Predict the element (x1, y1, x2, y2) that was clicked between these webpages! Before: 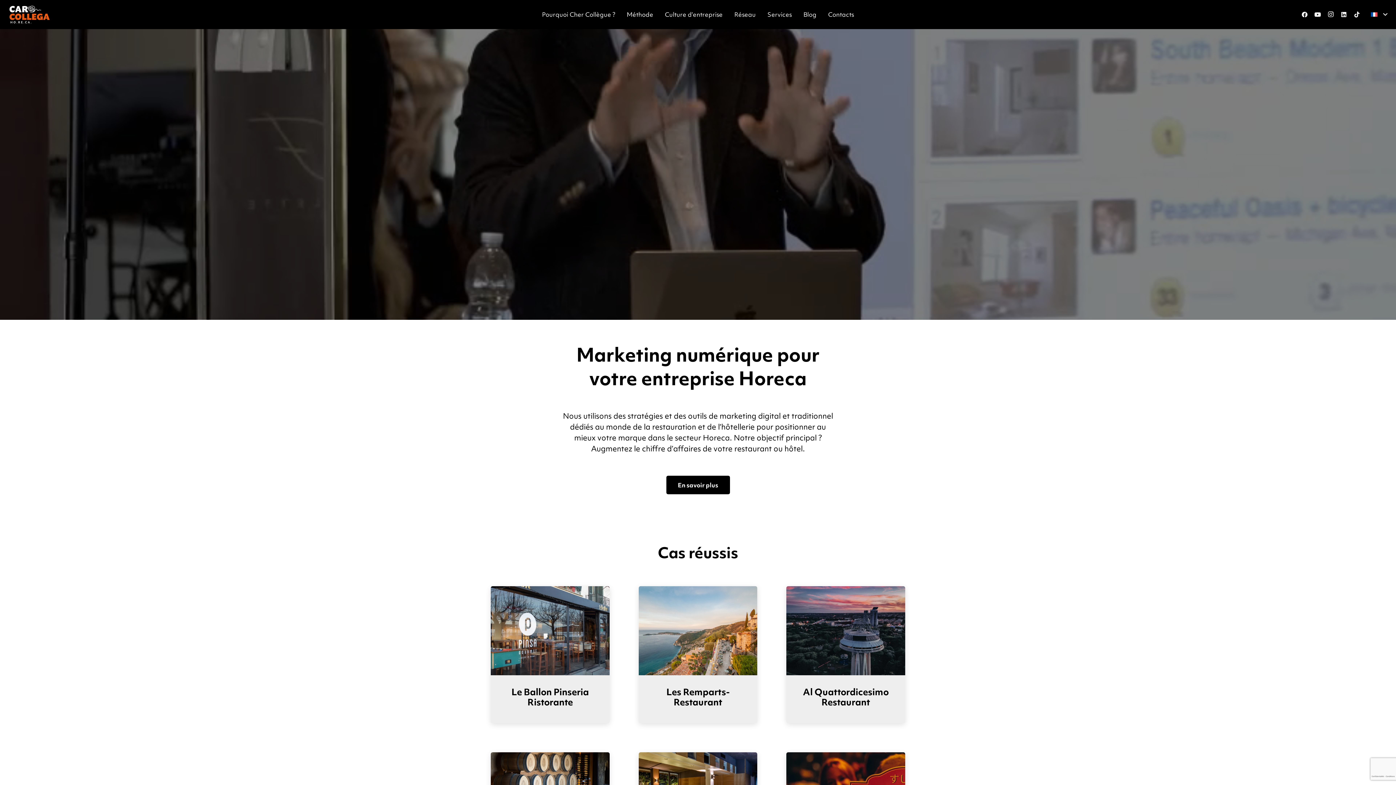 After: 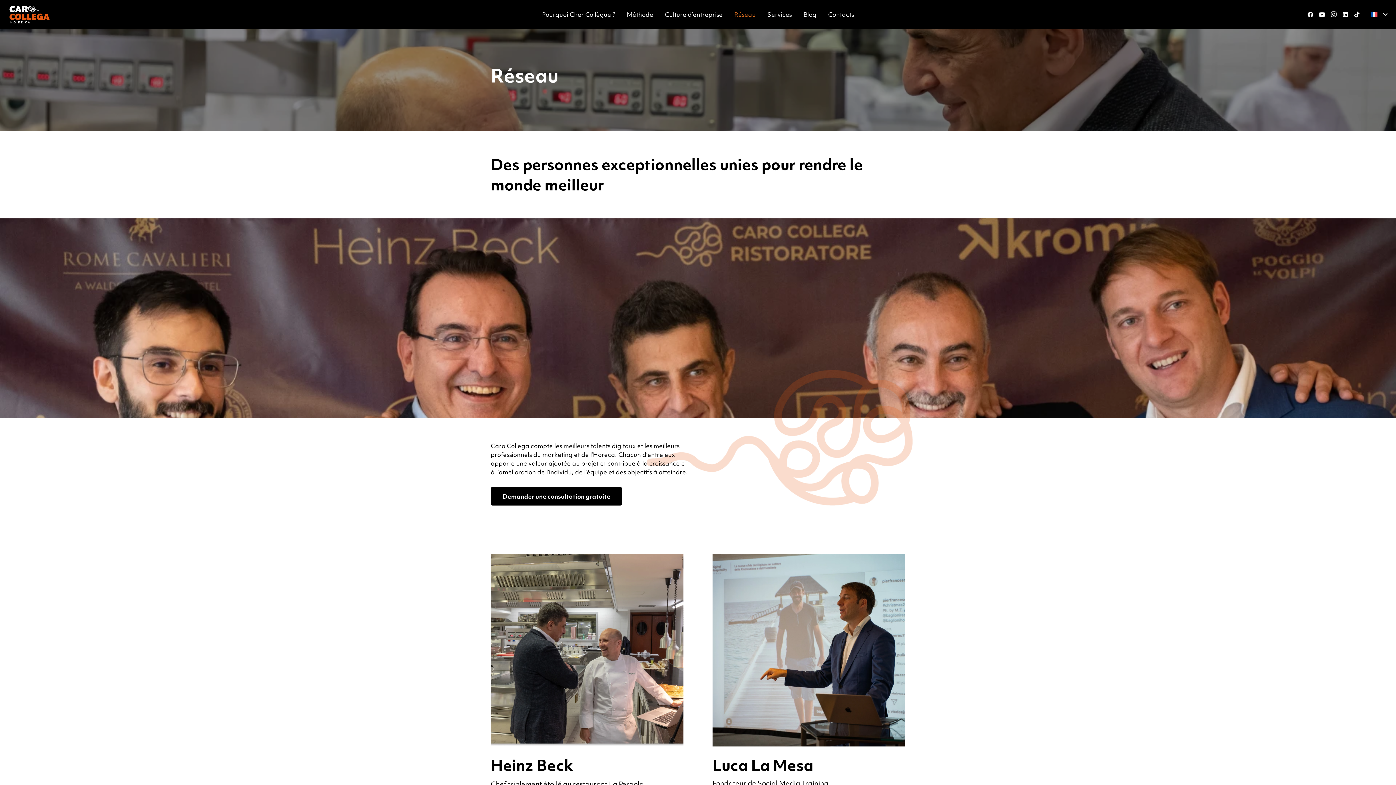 Action: label: Réseau bbox: (728, 5, 761, 23)